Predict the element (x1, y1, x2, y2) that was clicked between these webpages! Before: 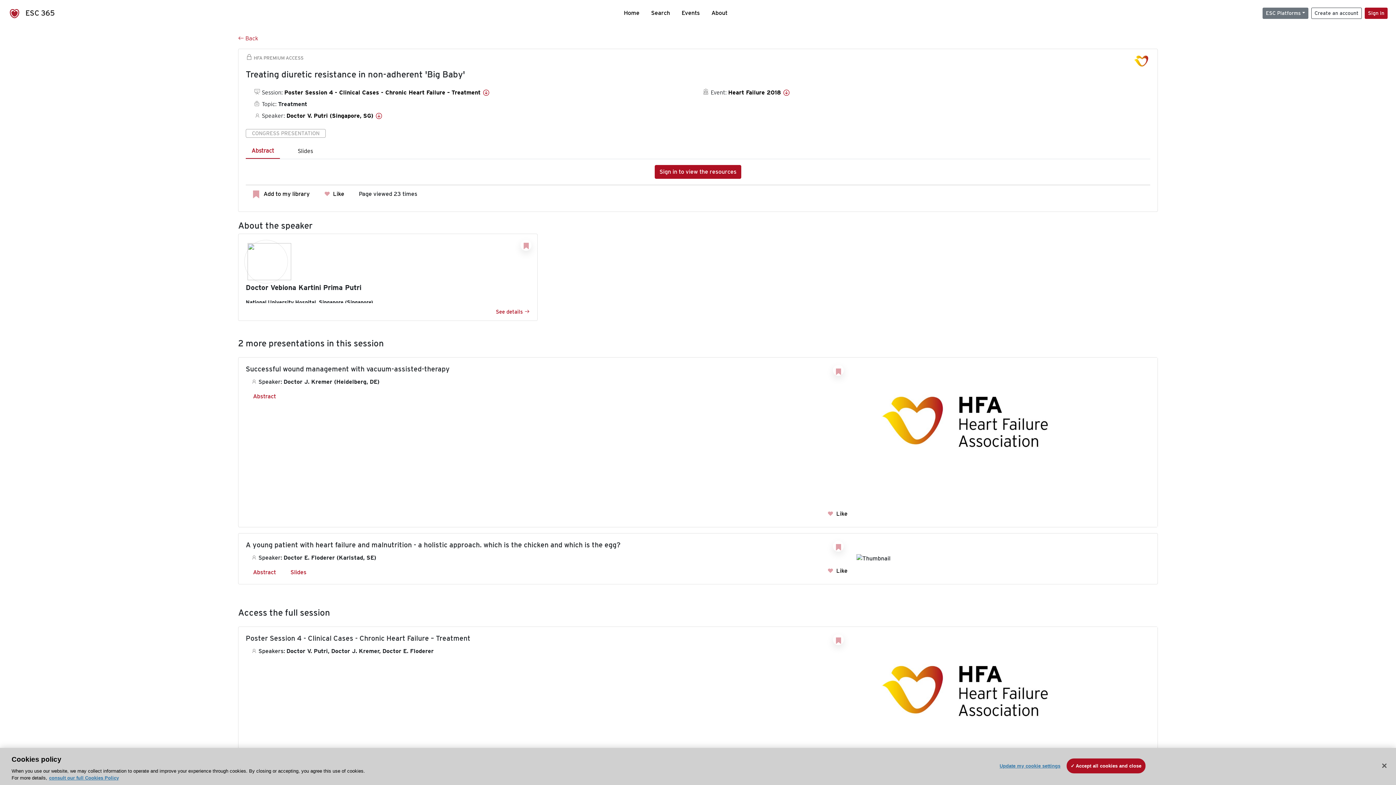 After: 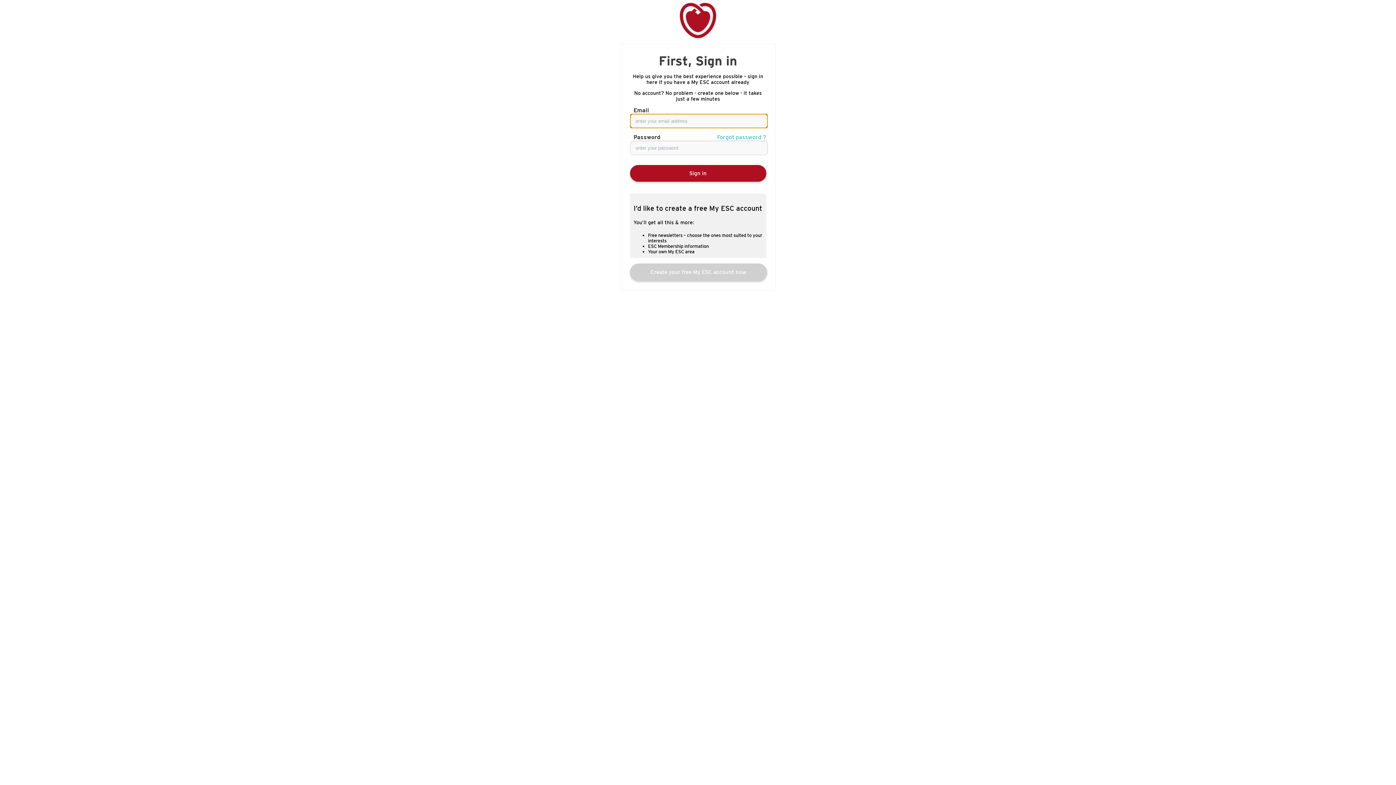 Action: bbox: (1365, 7, 1387, 18) label: Sign in